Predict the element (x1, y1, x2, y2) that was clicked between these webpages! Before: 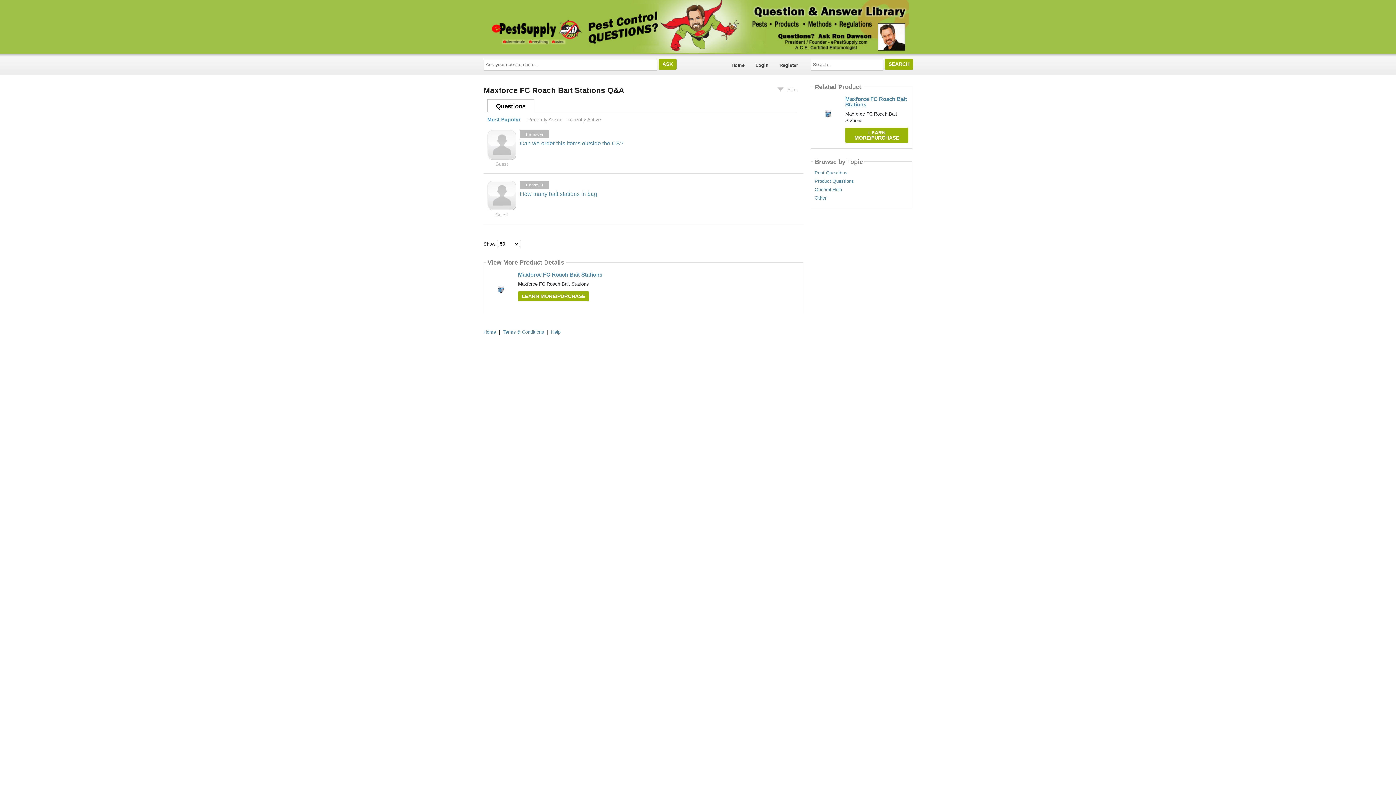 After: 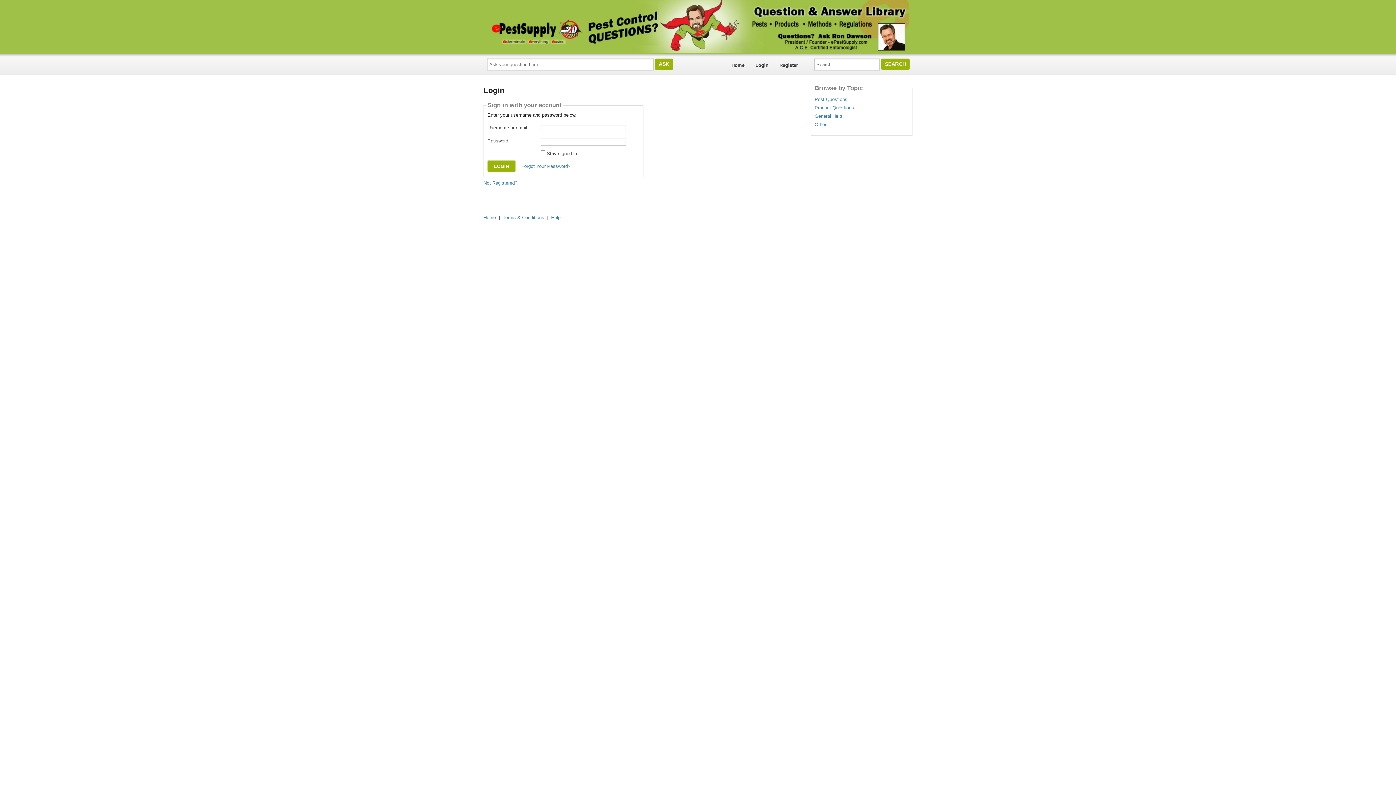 Action: bbox: (750, 57, 774, 73) label: Login